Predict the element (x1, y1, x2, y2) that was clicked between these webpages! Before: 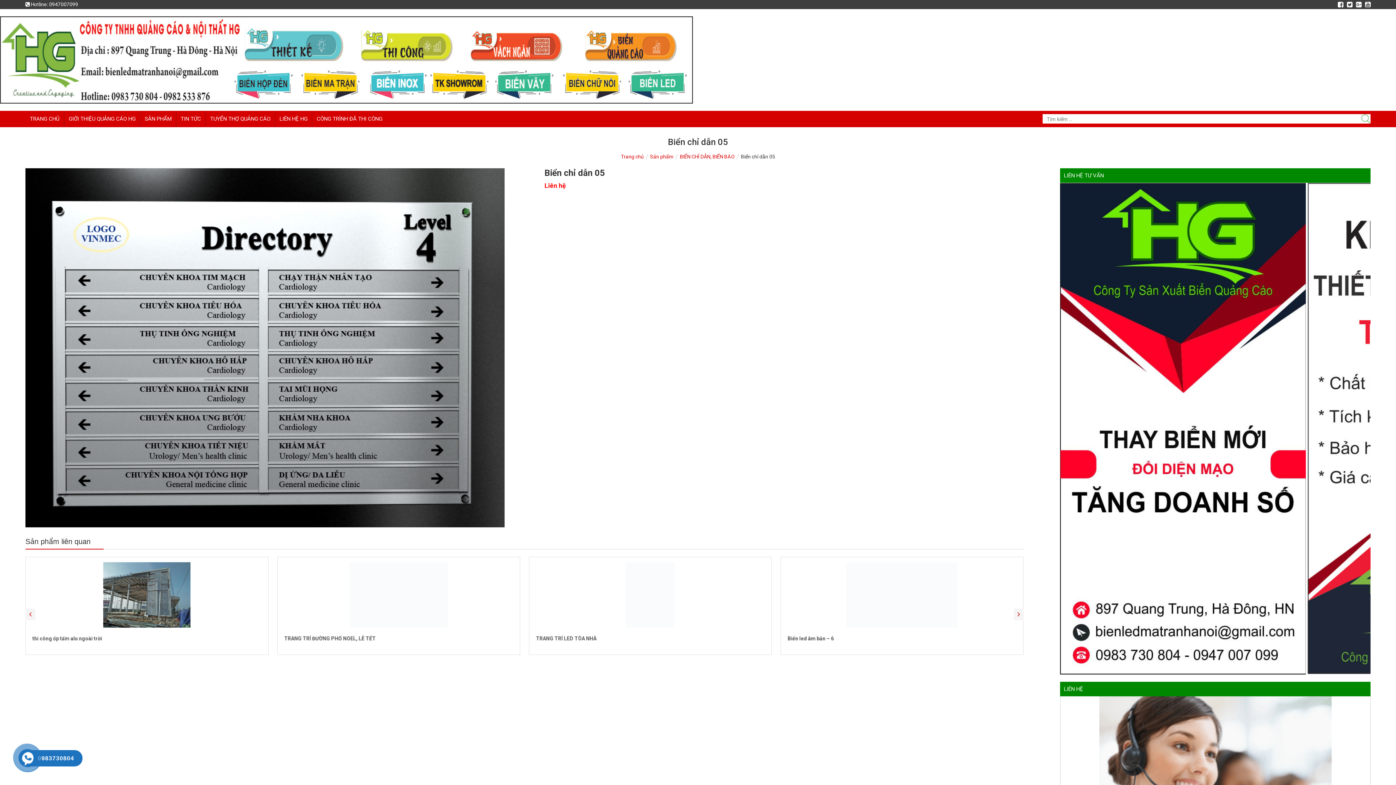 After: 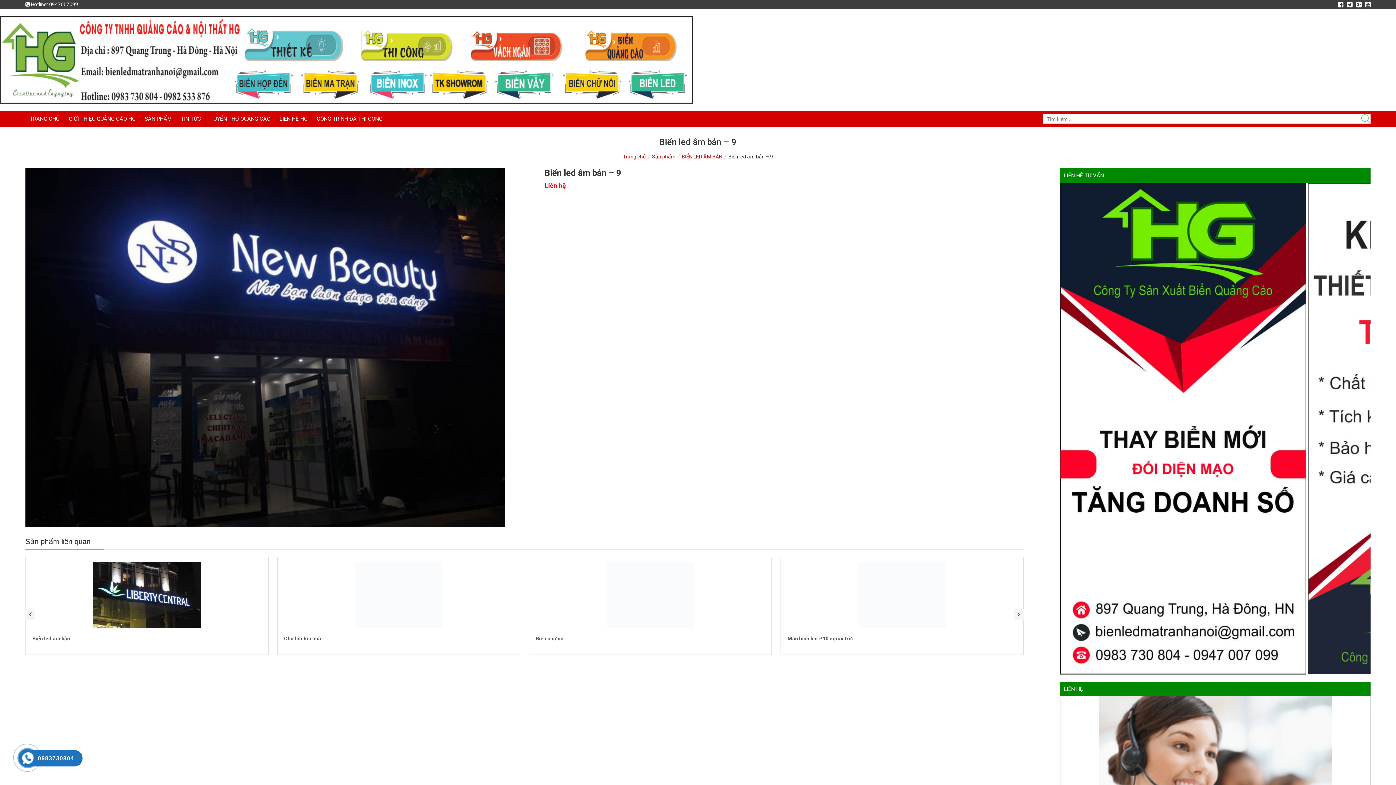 Action: bbox: (531, 479, 770, 551)